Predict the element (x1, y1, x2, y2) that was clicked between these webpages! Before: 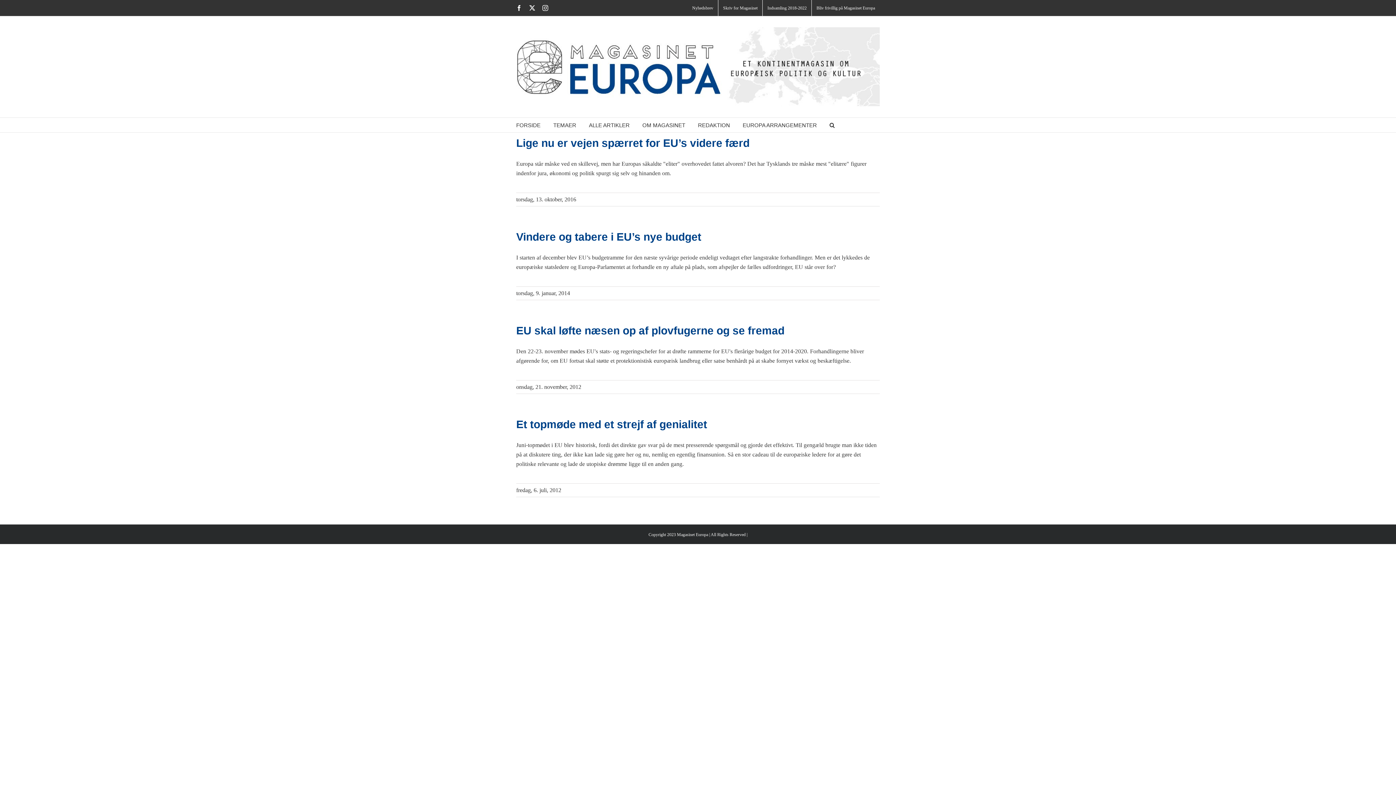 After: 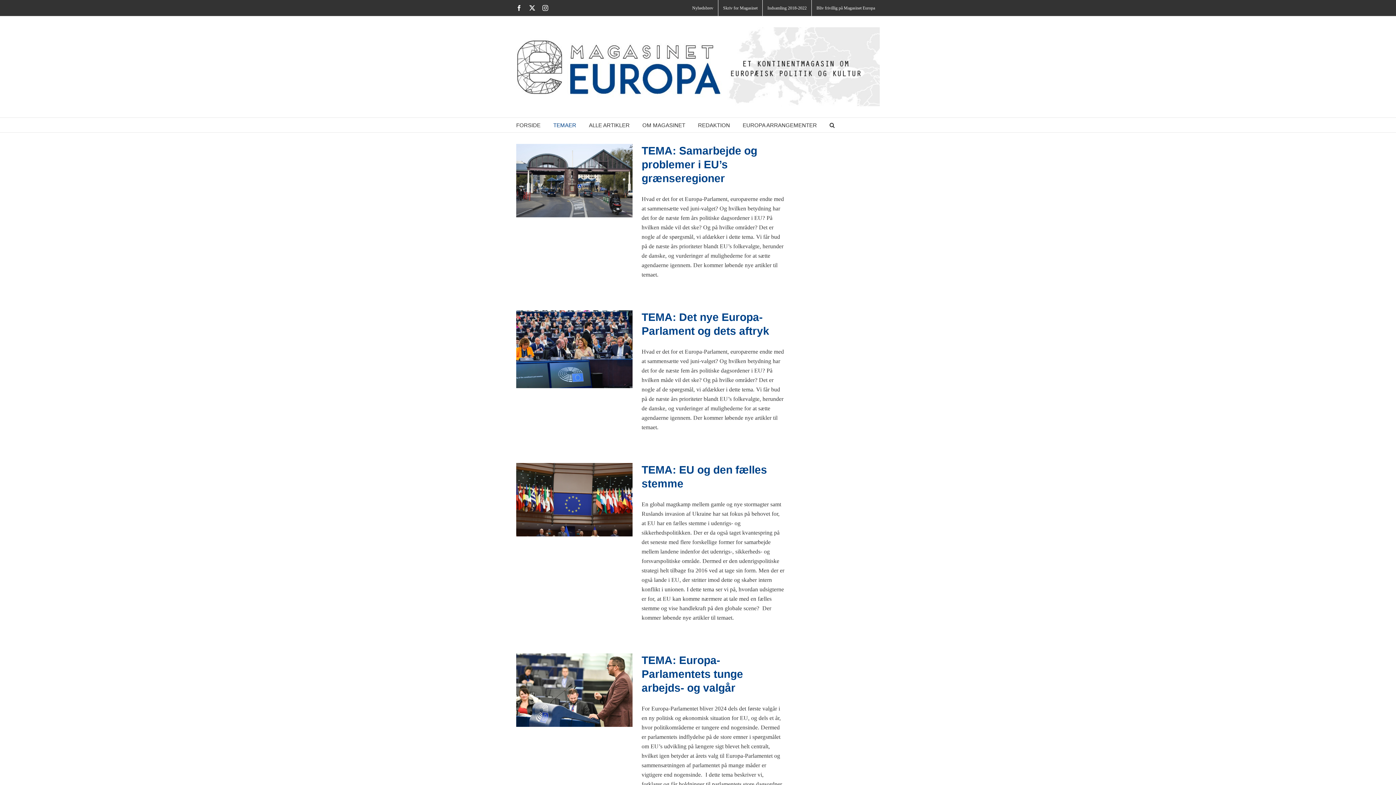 Action: label: TEMAER bbox: (553, 117, 576, 132)